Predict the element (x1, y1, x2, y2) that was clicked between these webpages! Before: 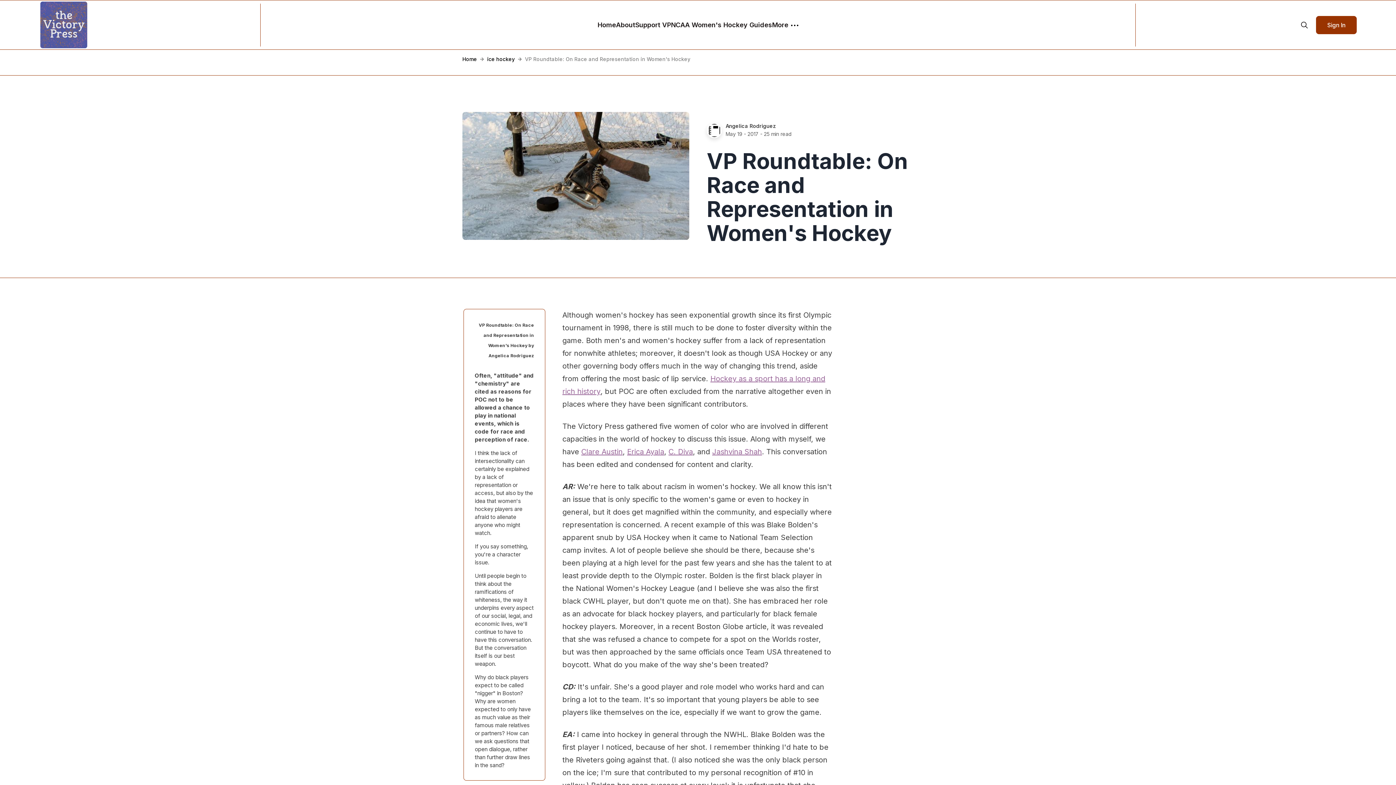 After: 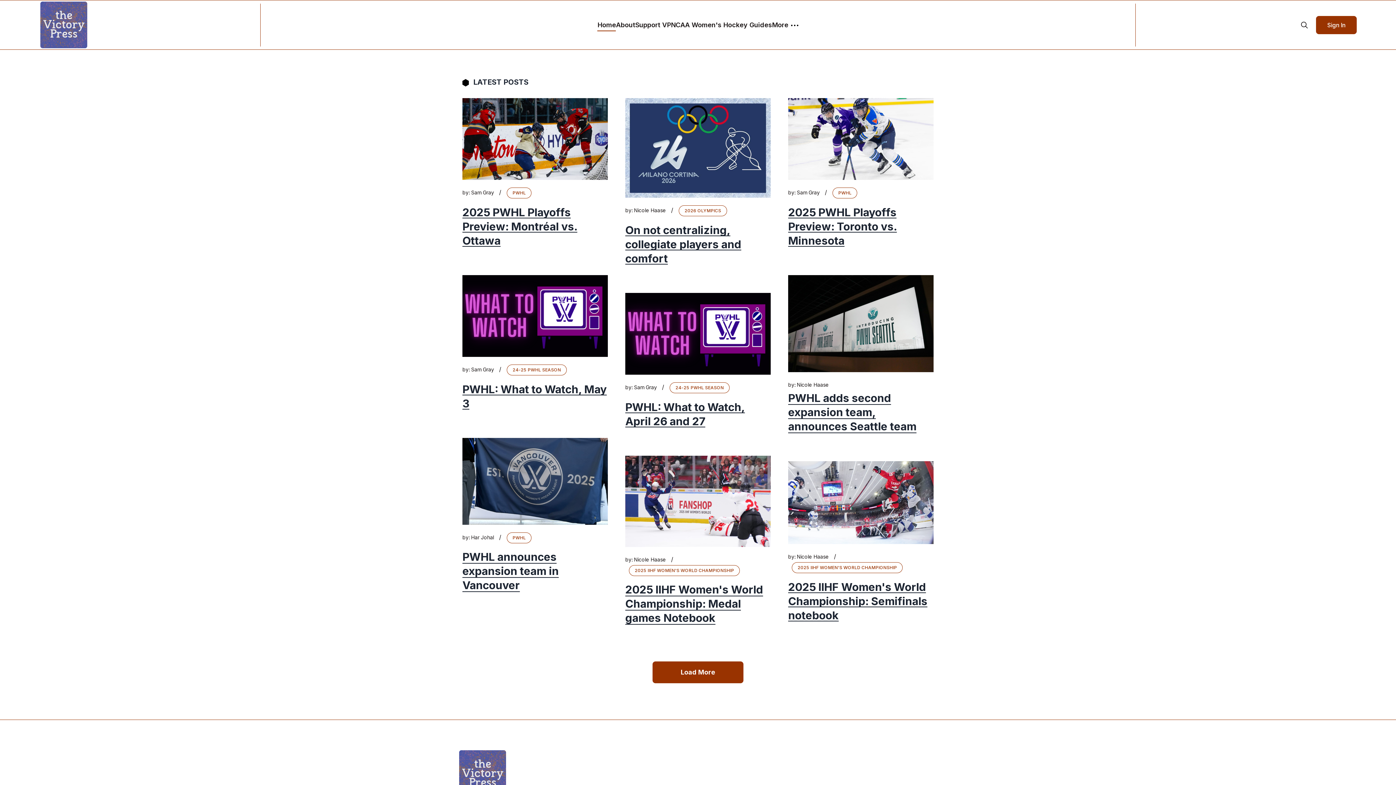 Action: bbox: (462, 56, 477, 62) label: Home